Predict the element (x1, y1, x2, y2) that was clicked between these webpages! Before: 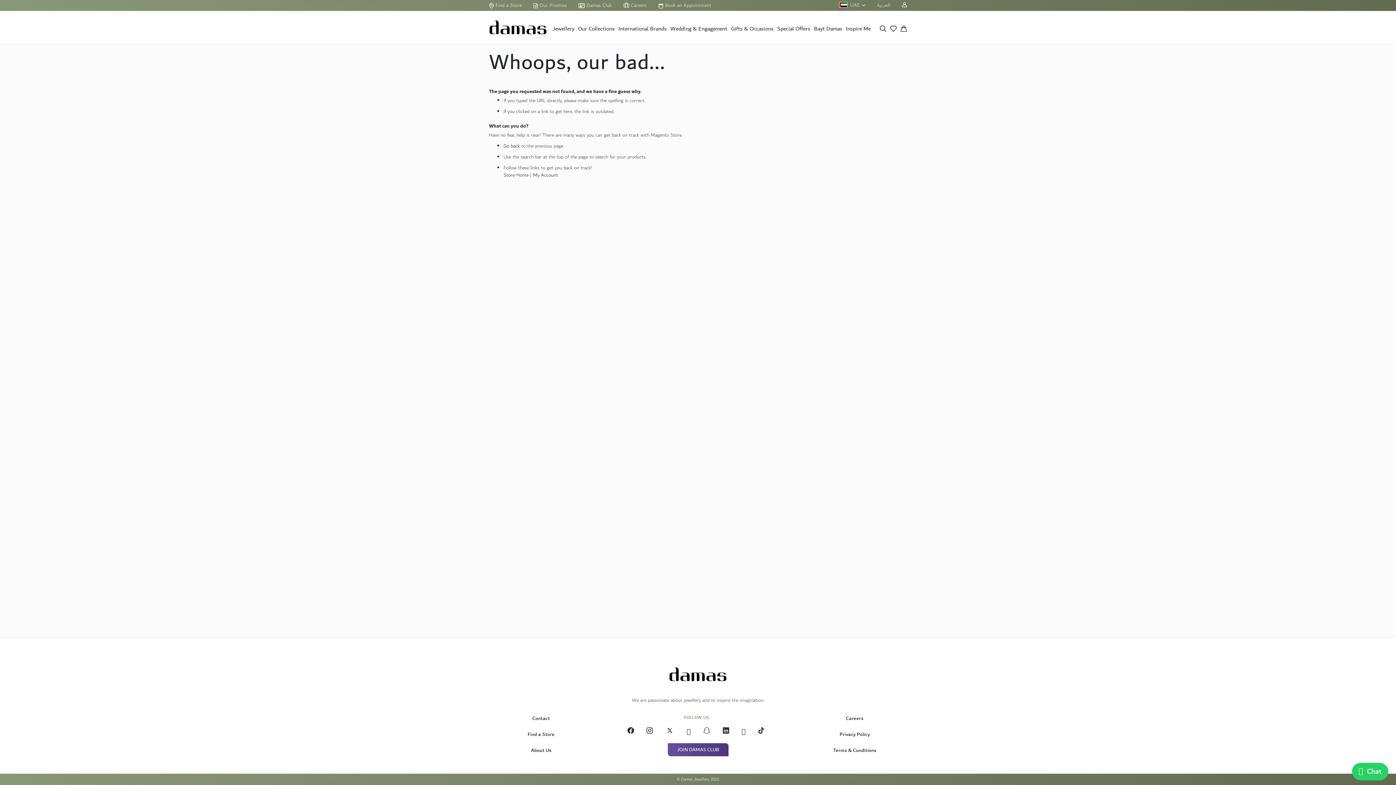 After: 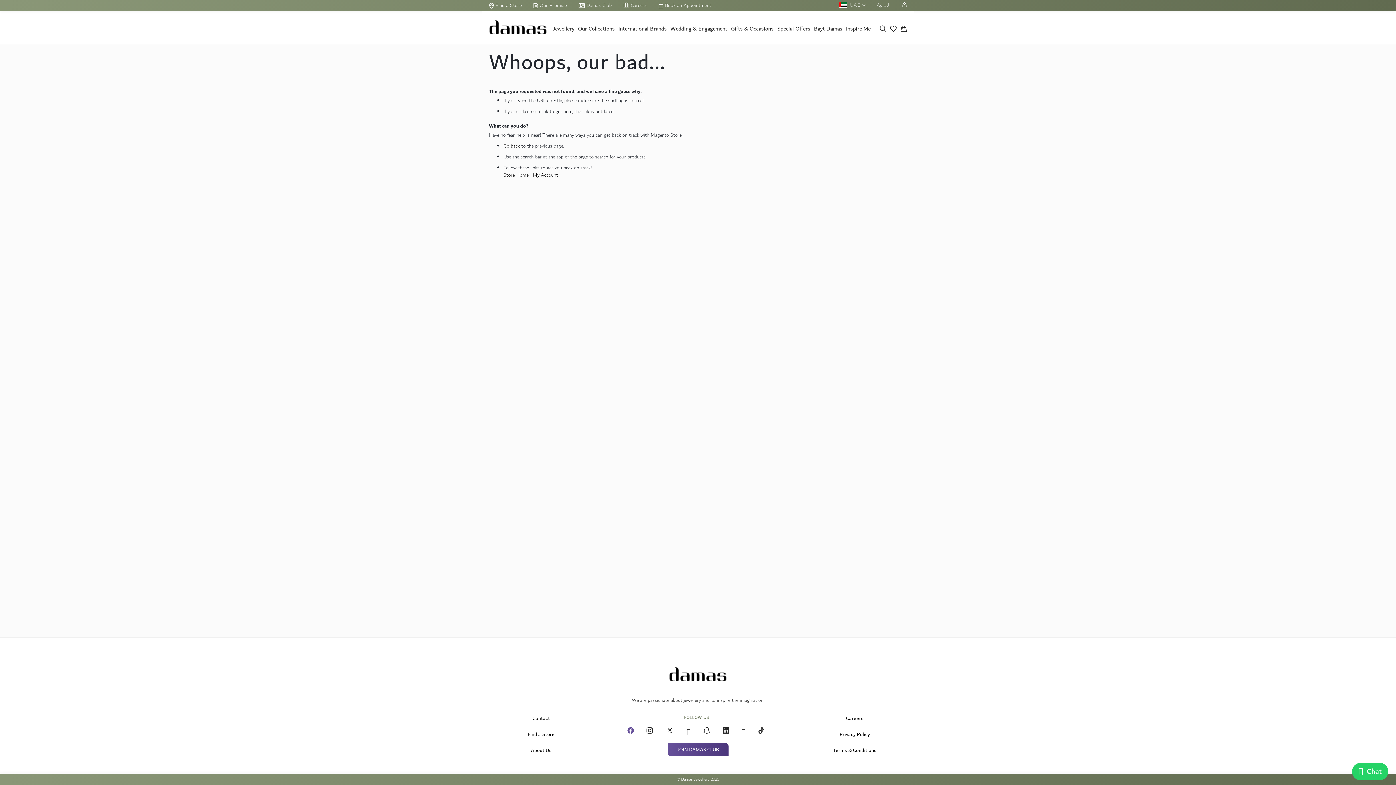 Action: bbox: (627, 727, 634, 734)